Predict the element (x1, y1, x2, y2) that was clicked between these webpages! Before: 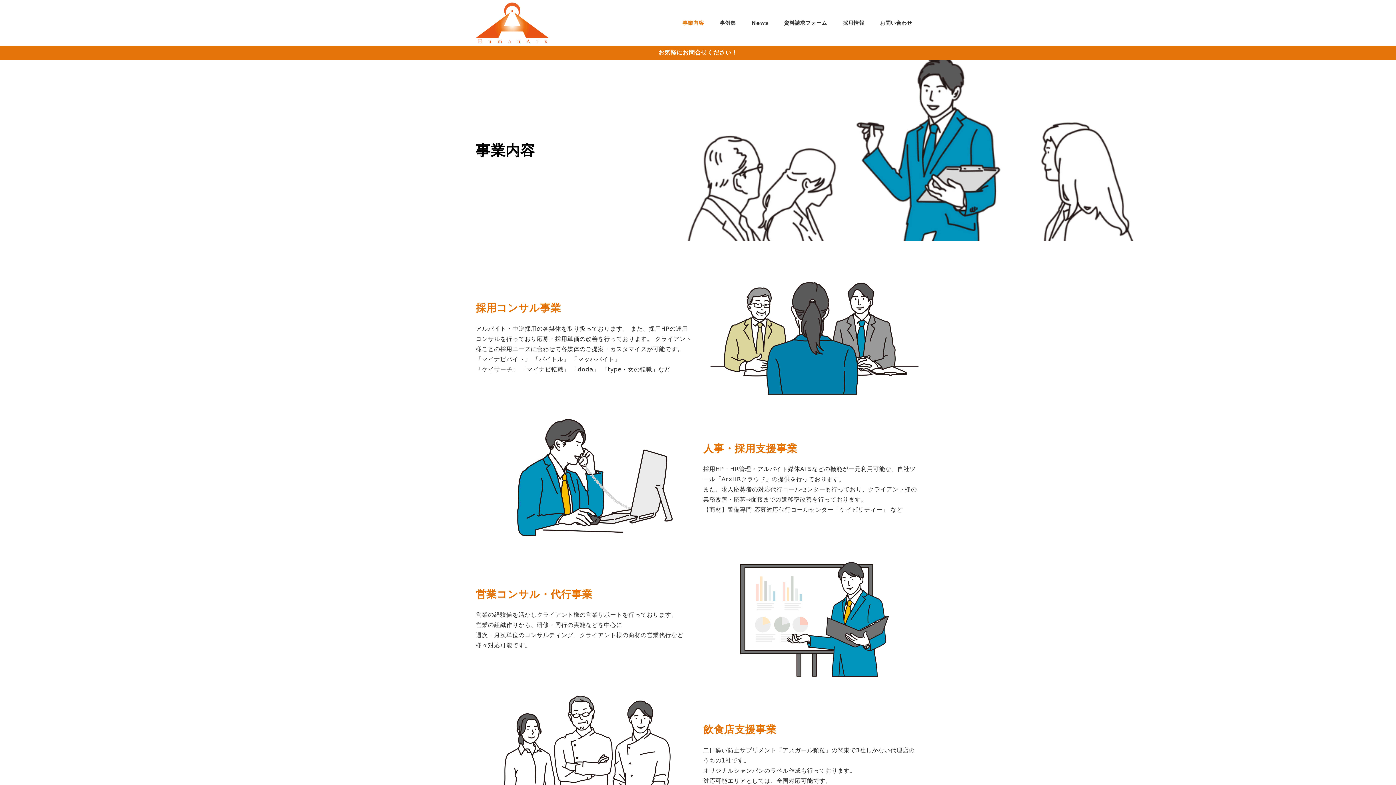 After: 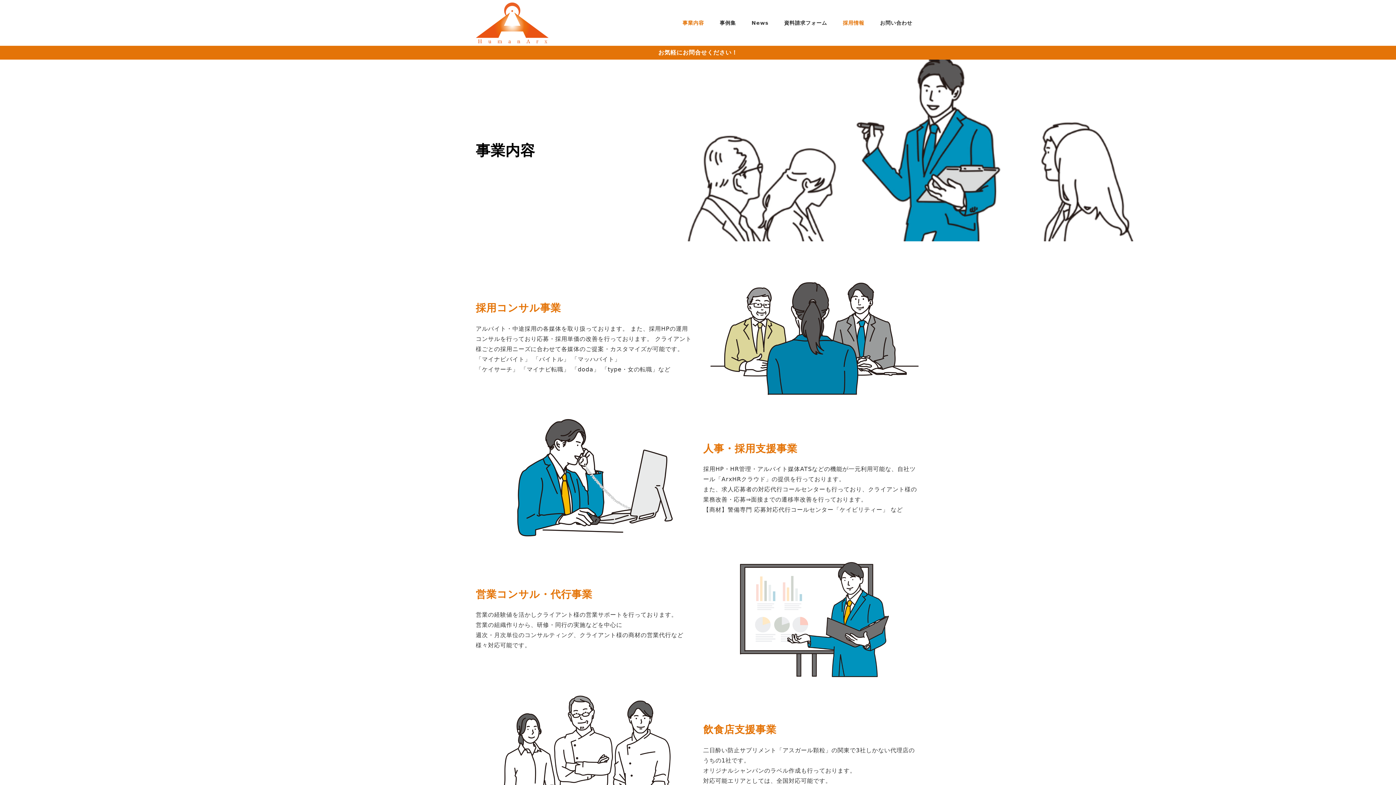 Action: bbox: (835, 10, 872, 35) label: 採用情報